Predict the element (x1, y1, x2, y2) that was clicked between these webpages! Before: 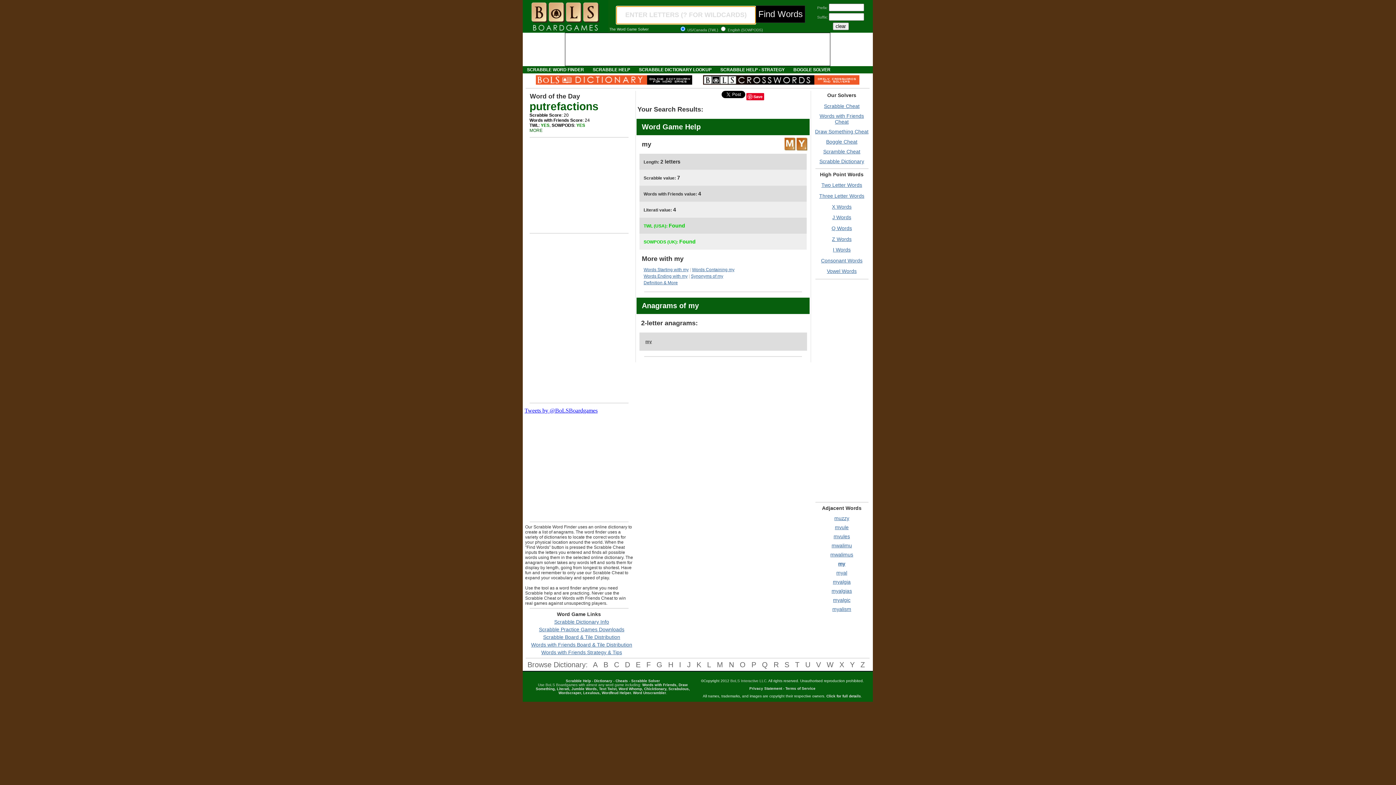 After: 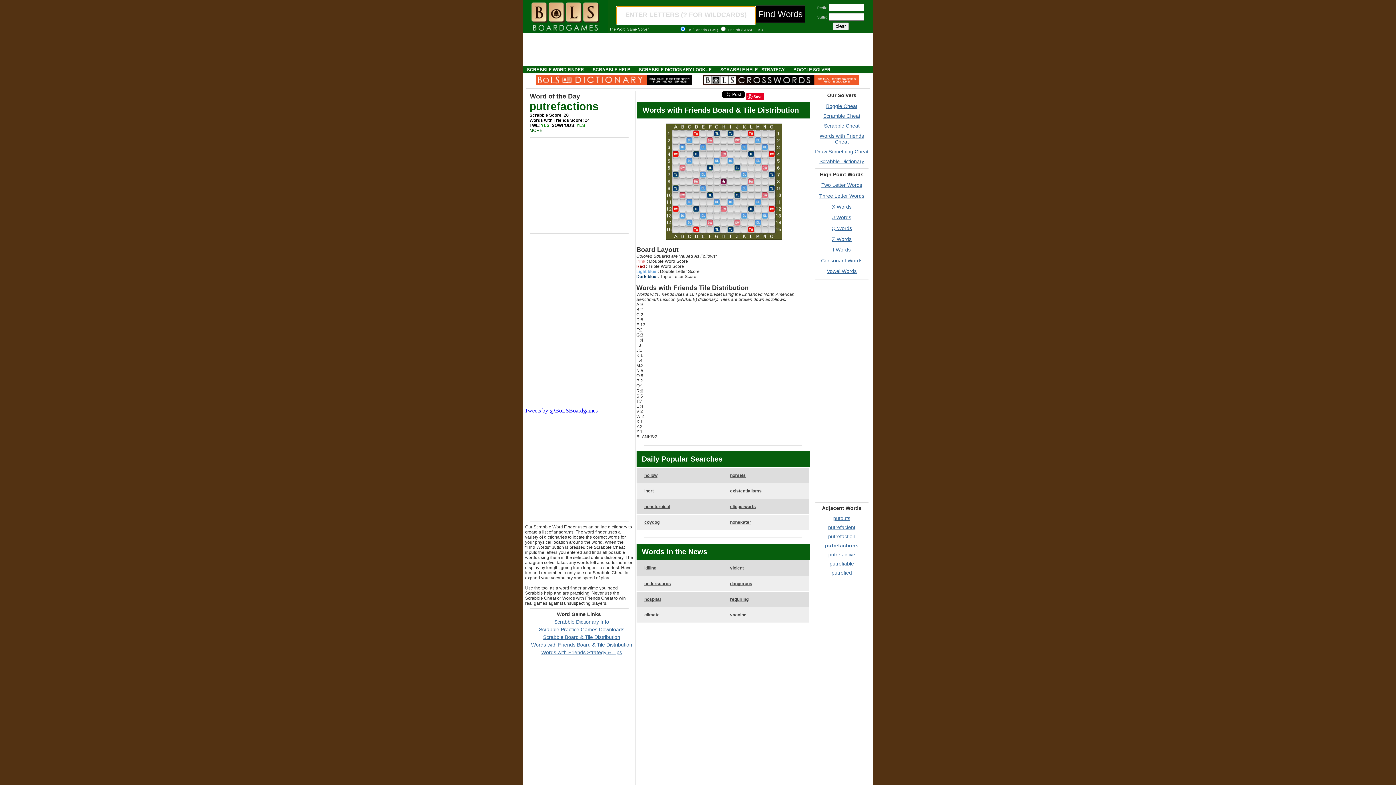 Action: bbox: (531, 642, 632, 648) label: Words with Friends Board & Tile Distribution